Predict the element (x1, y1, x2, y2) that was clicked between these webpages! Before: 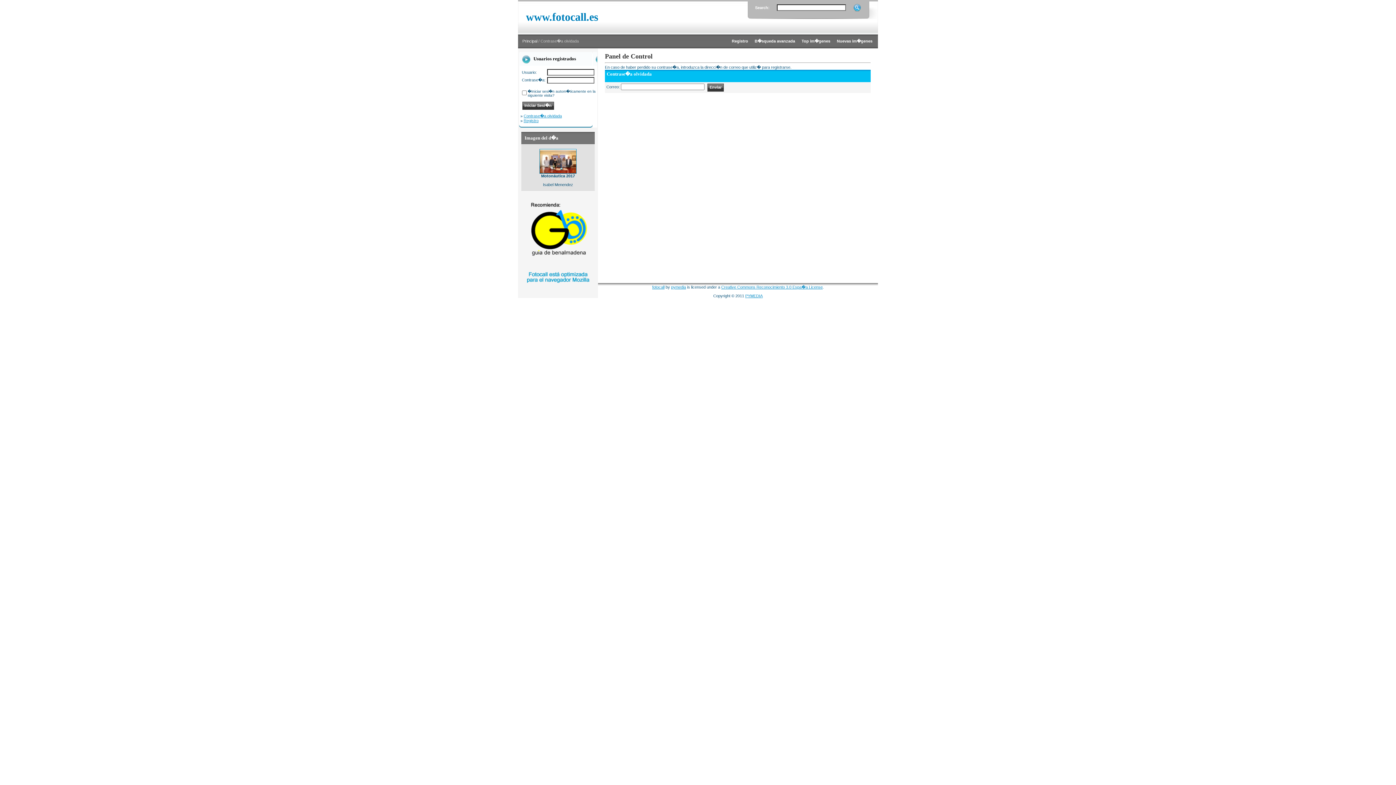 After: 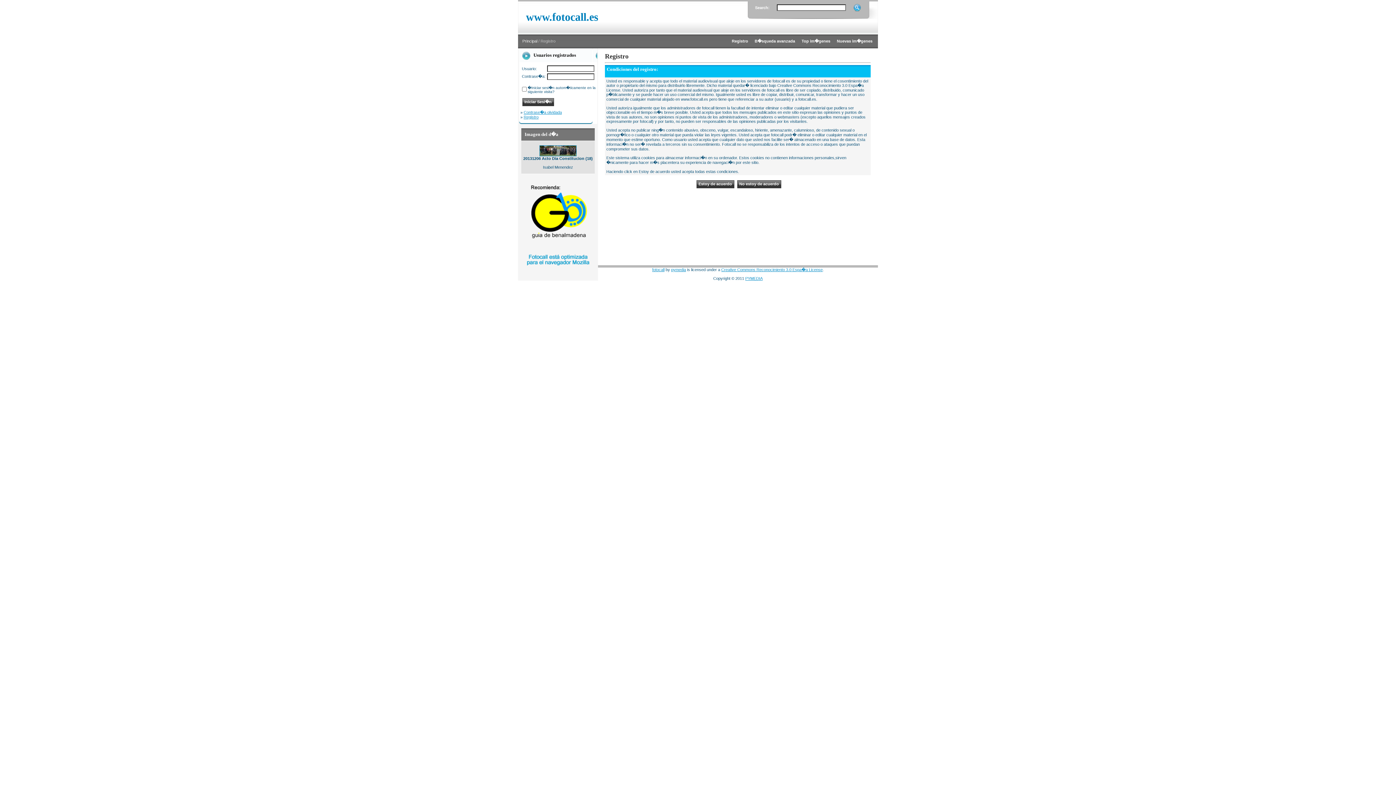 Action: label: Registro bbox: (523, 118, 538, 122)